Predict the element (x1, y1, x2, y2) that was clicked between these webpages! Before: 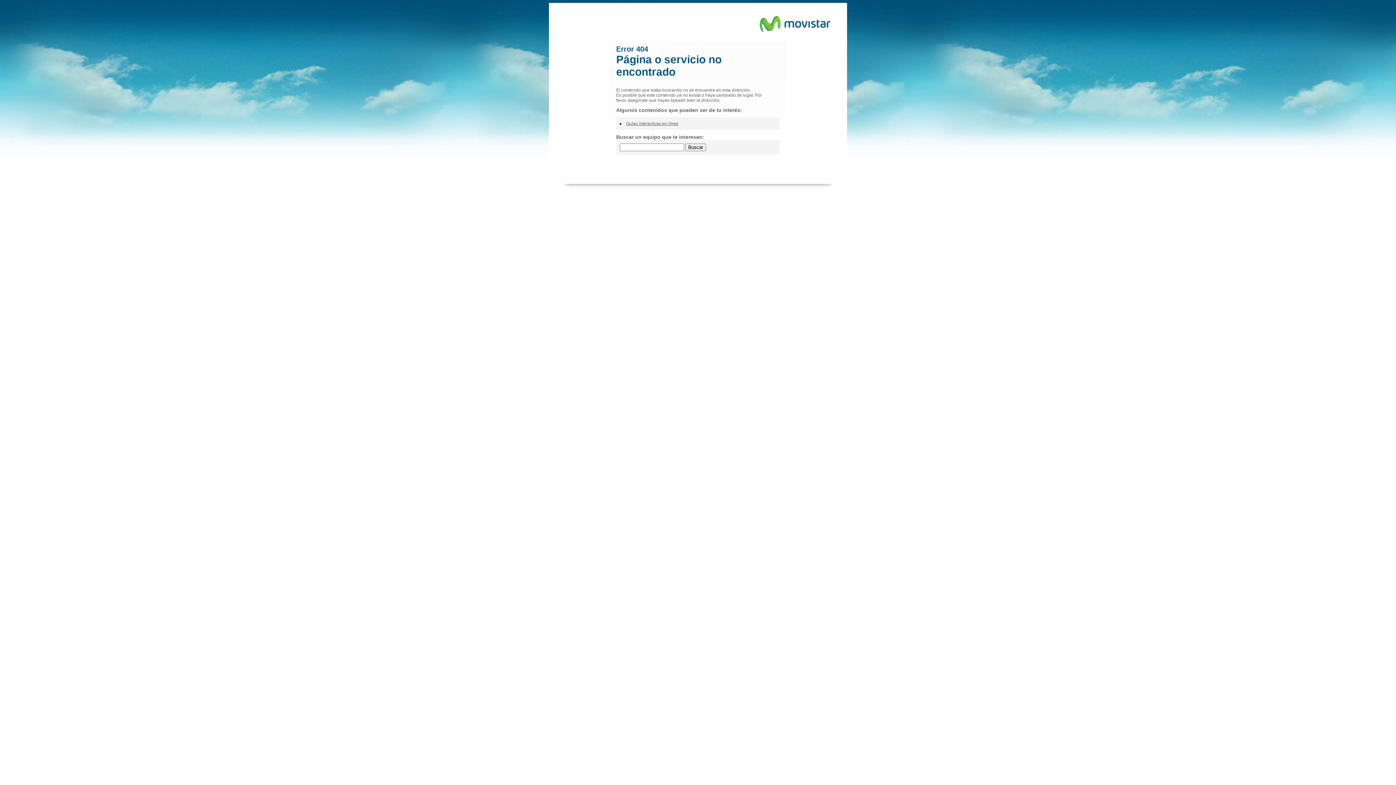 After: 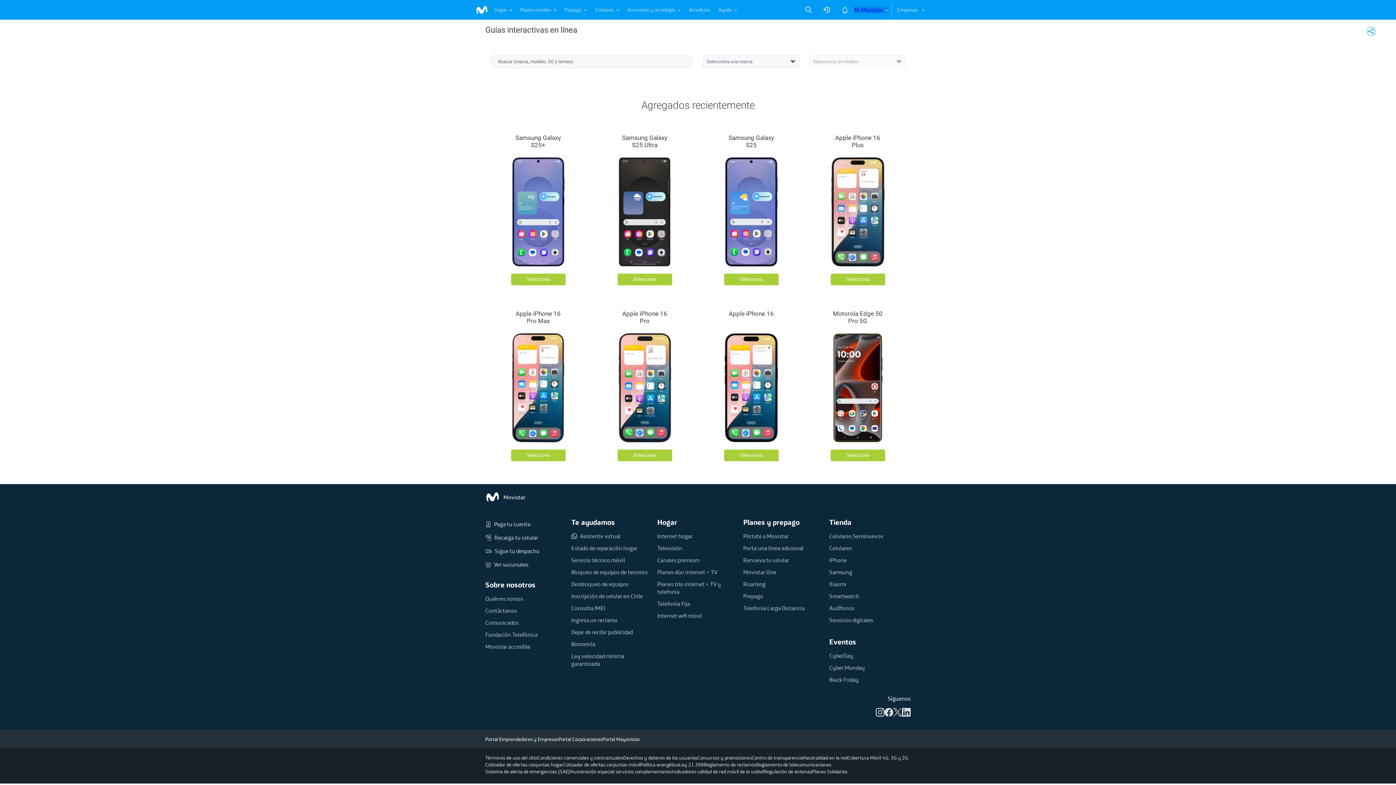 Action: bbox: (626, 121, 678, 126) label: Guías interactivas en línea